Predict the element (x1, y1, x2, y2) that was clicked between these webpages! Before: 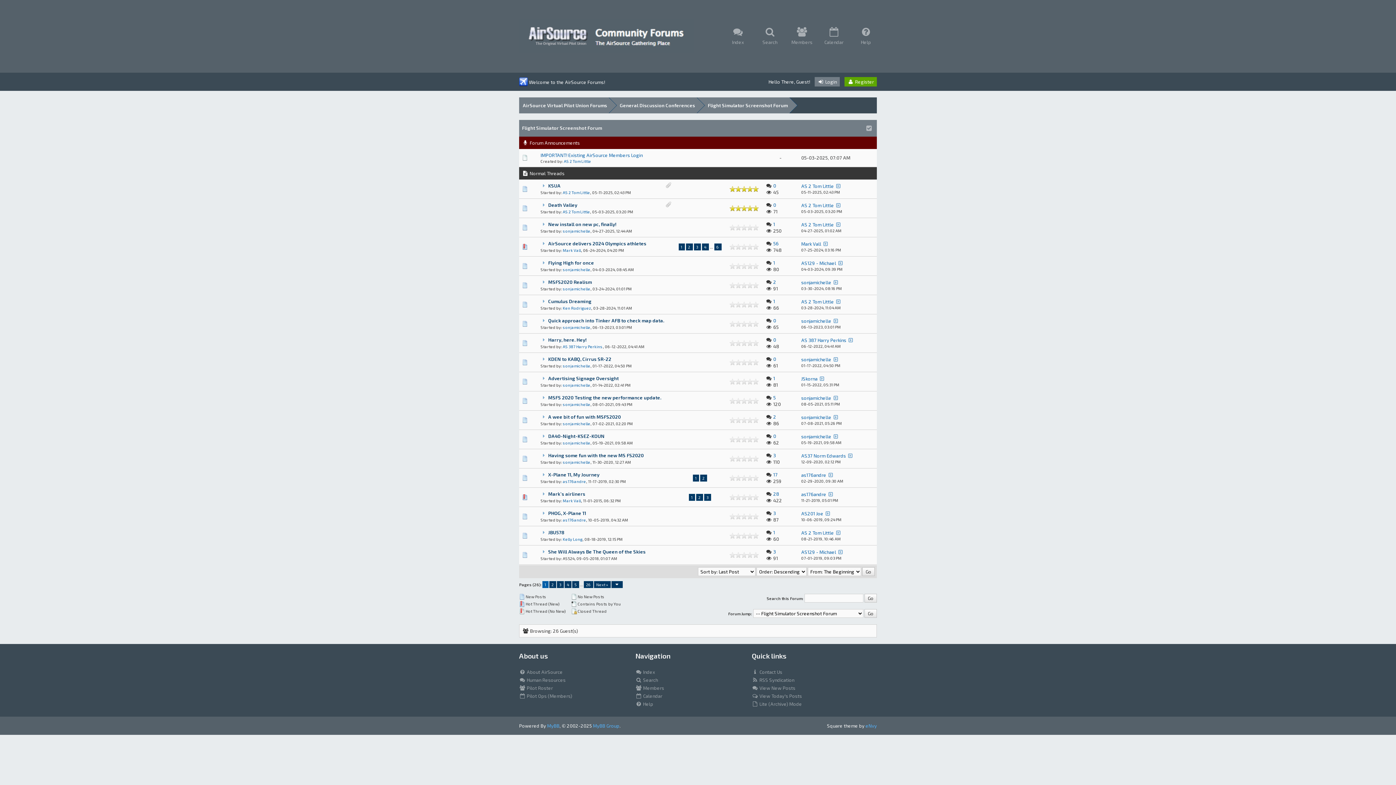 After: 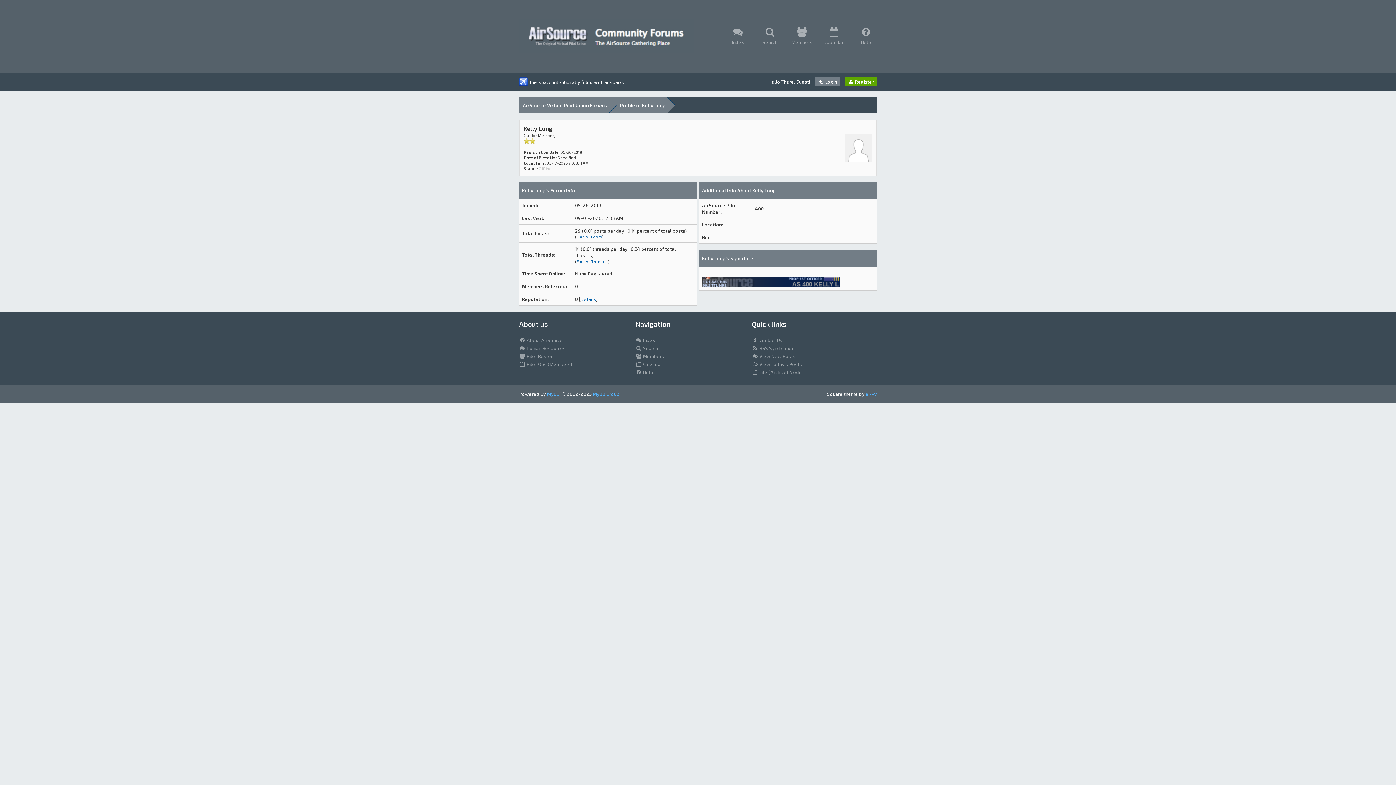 Action: bbox: (562, 537, 582, 541) label: Kelly Long